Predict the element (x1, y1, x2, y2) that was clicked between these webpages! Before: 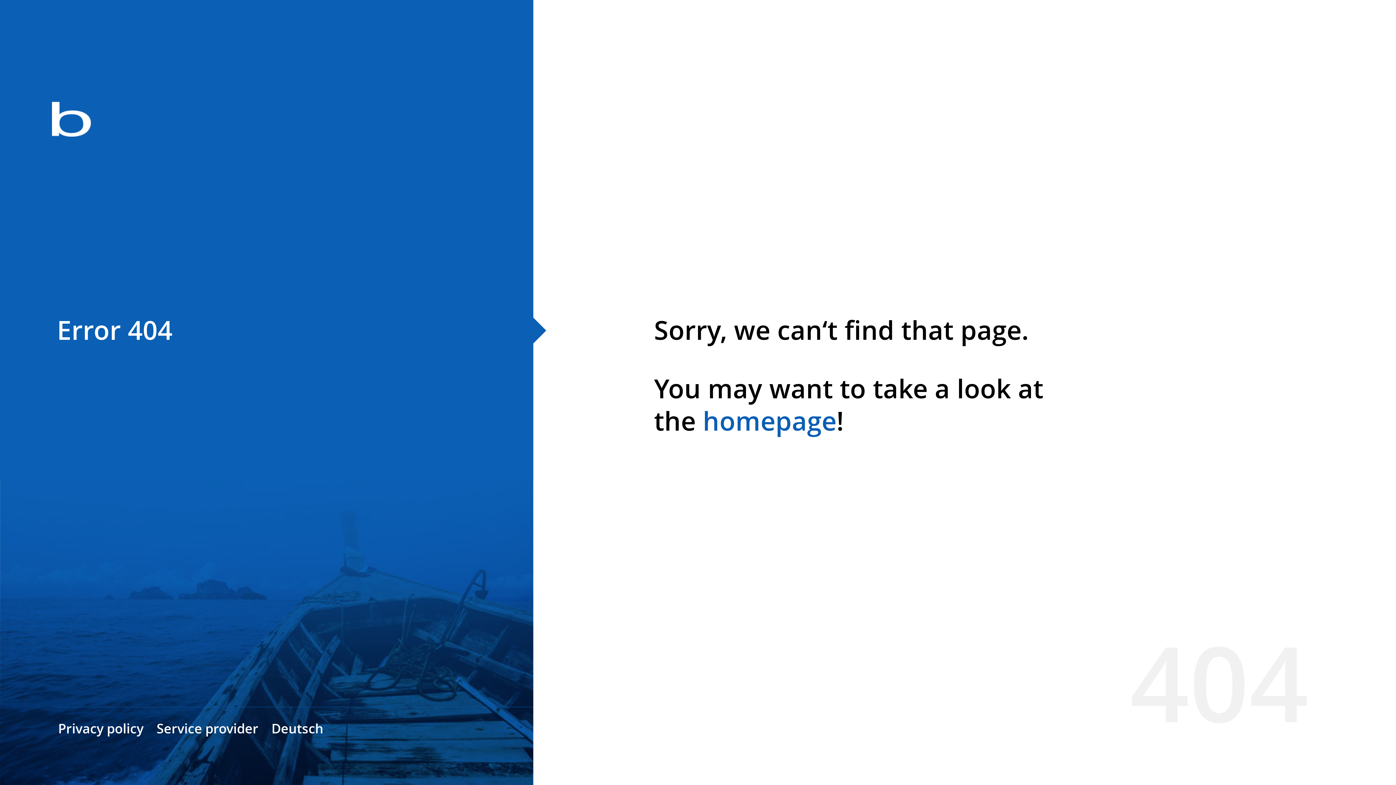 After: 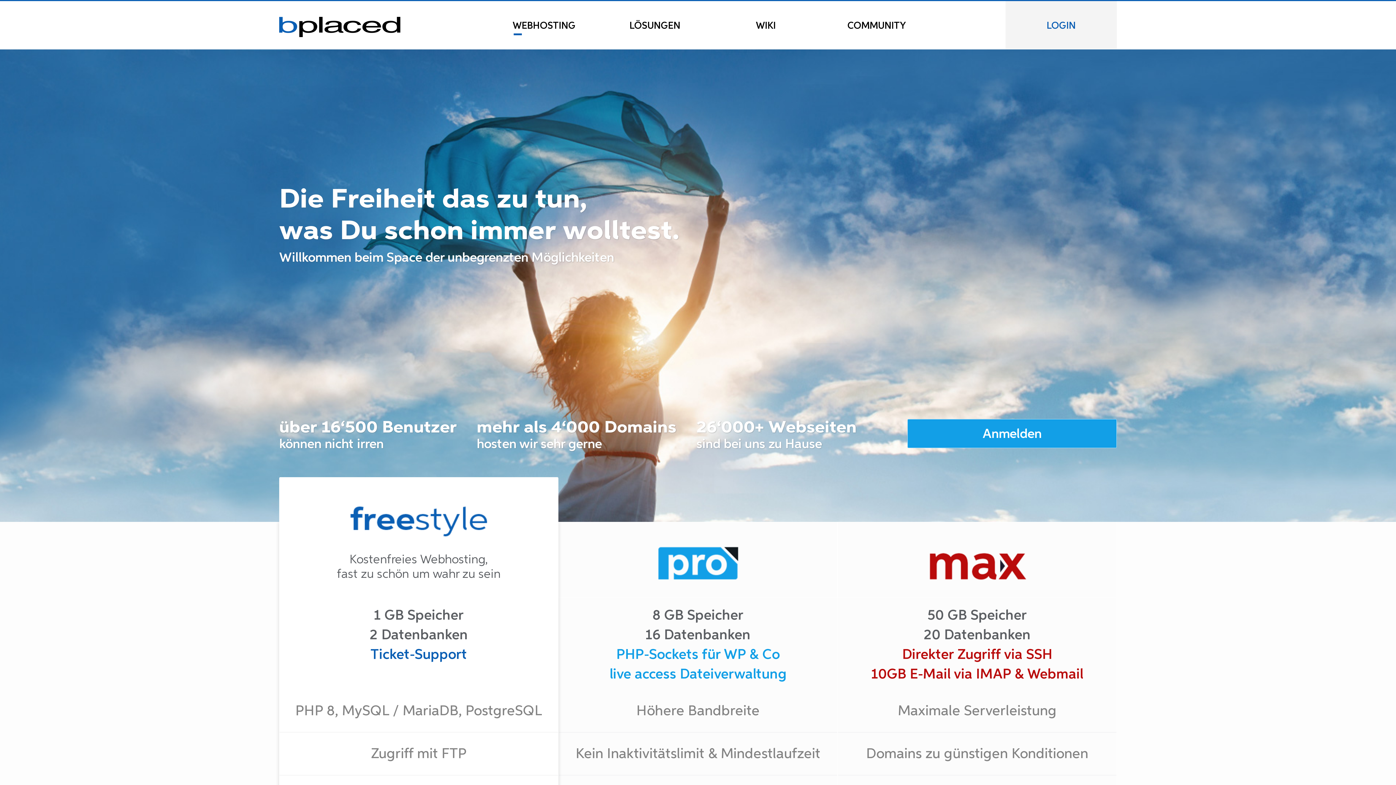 Action: bbox: (702, 403, 836, 438) label: homepage